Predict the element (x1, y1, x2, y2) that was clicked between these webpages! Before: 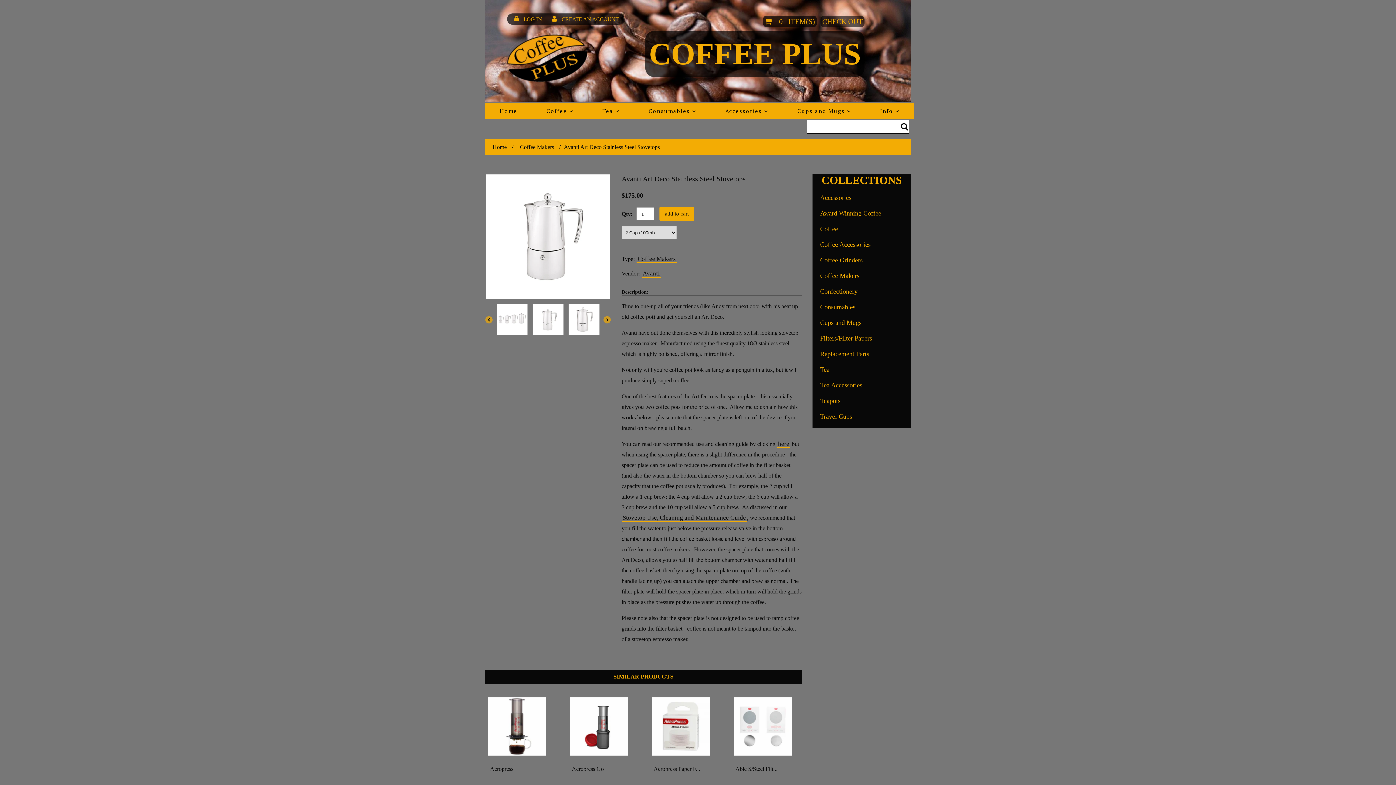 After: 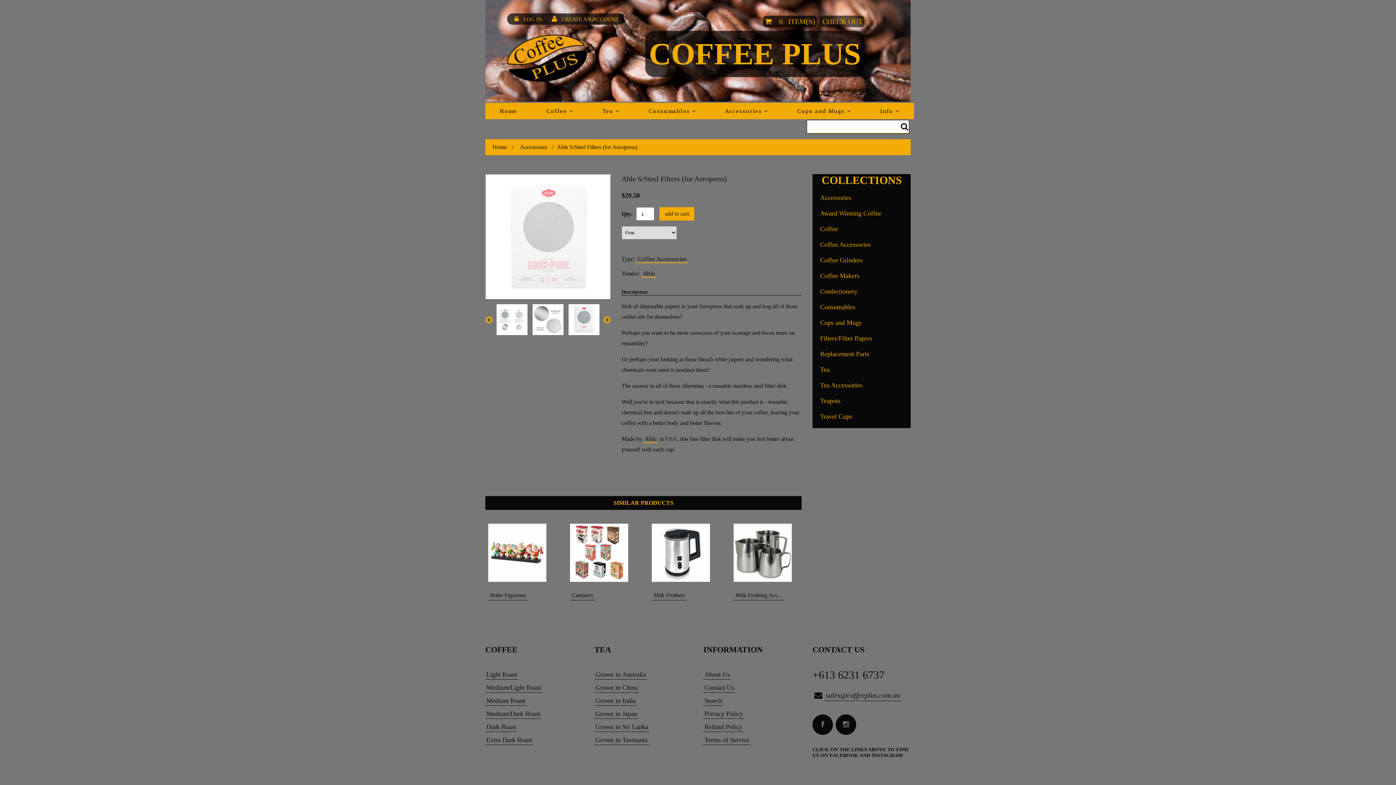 Action: bbox: (733, 764, 779, 774) label: Able S/Steel Filt...